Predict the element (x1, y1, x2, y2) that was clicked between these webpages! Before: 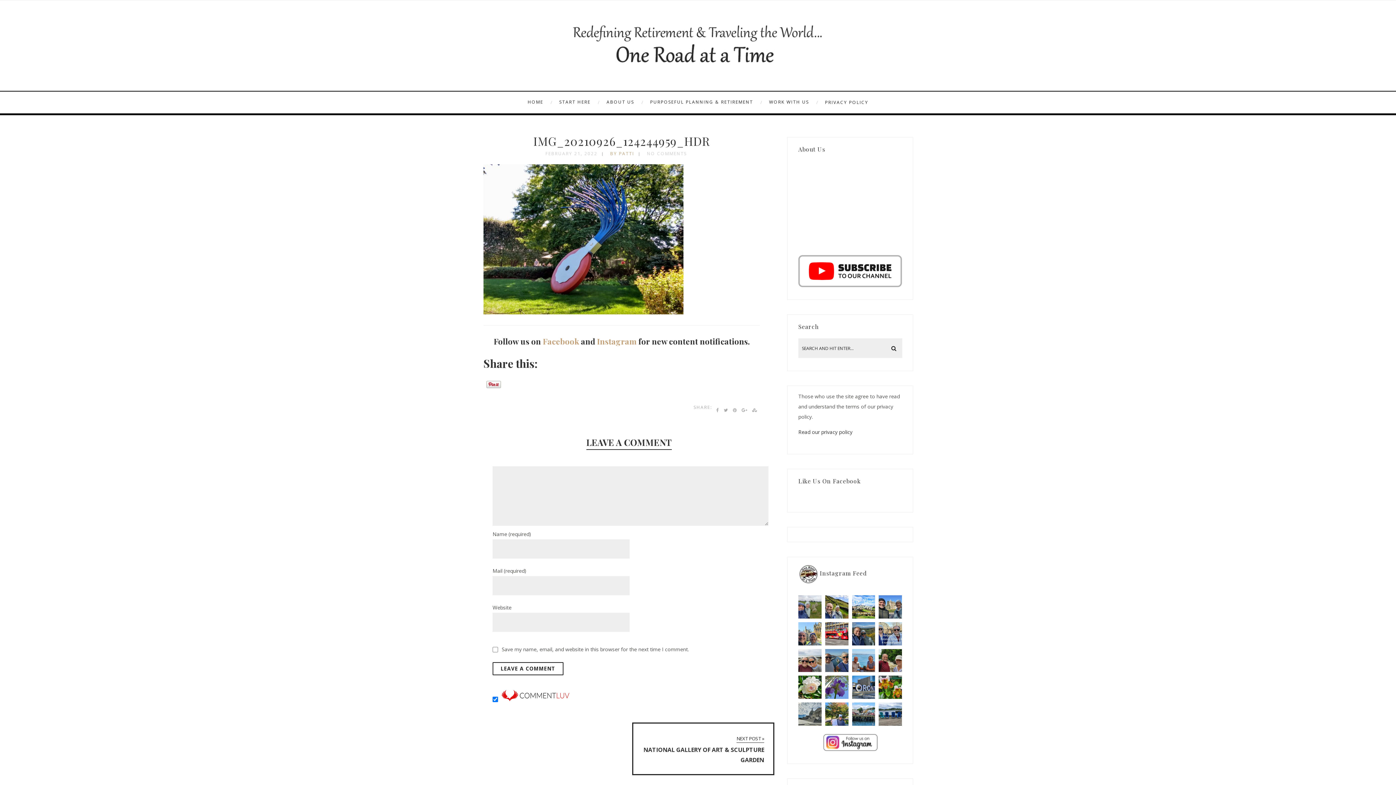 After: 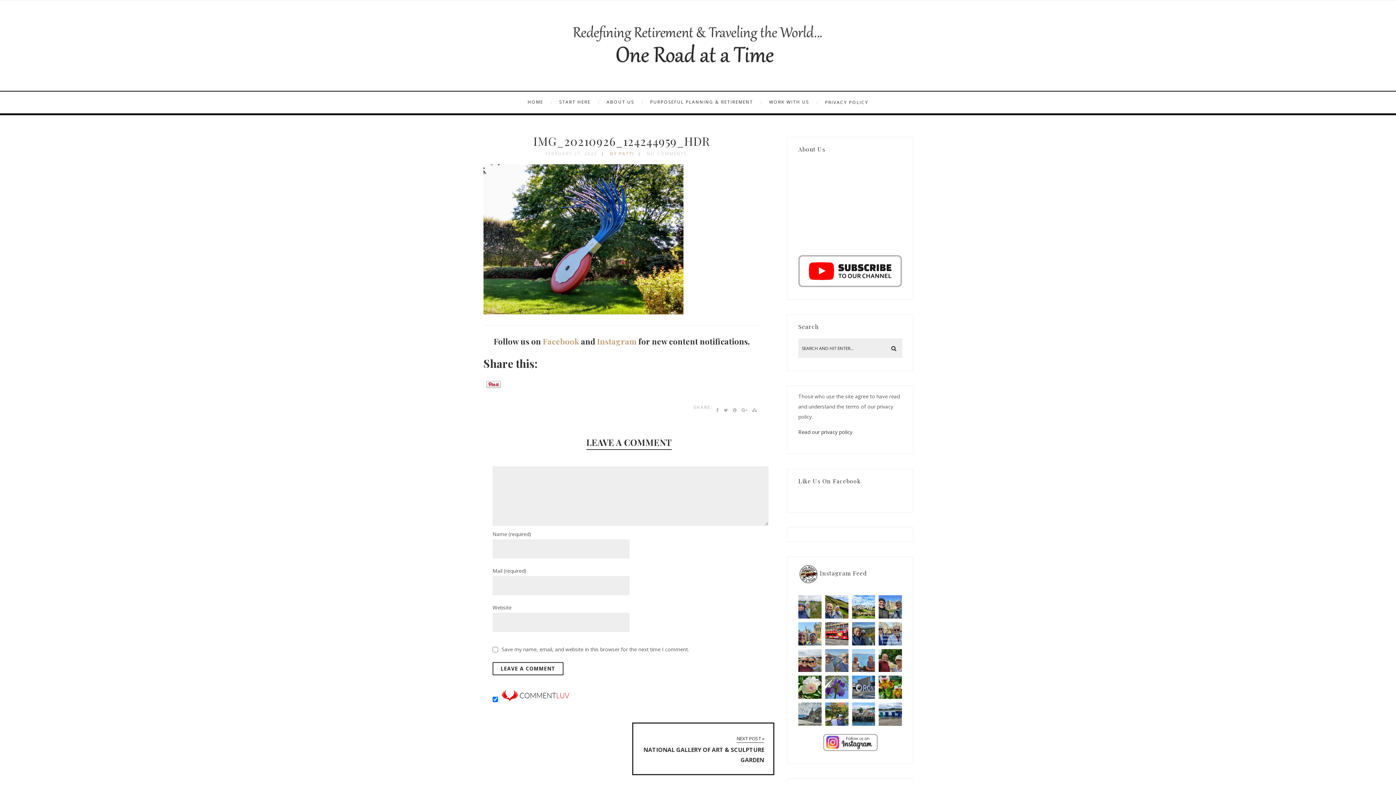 Action: bbox: (825, 649, 848, 672) label: A gorgeous day in Aveiro, Portugal  #port